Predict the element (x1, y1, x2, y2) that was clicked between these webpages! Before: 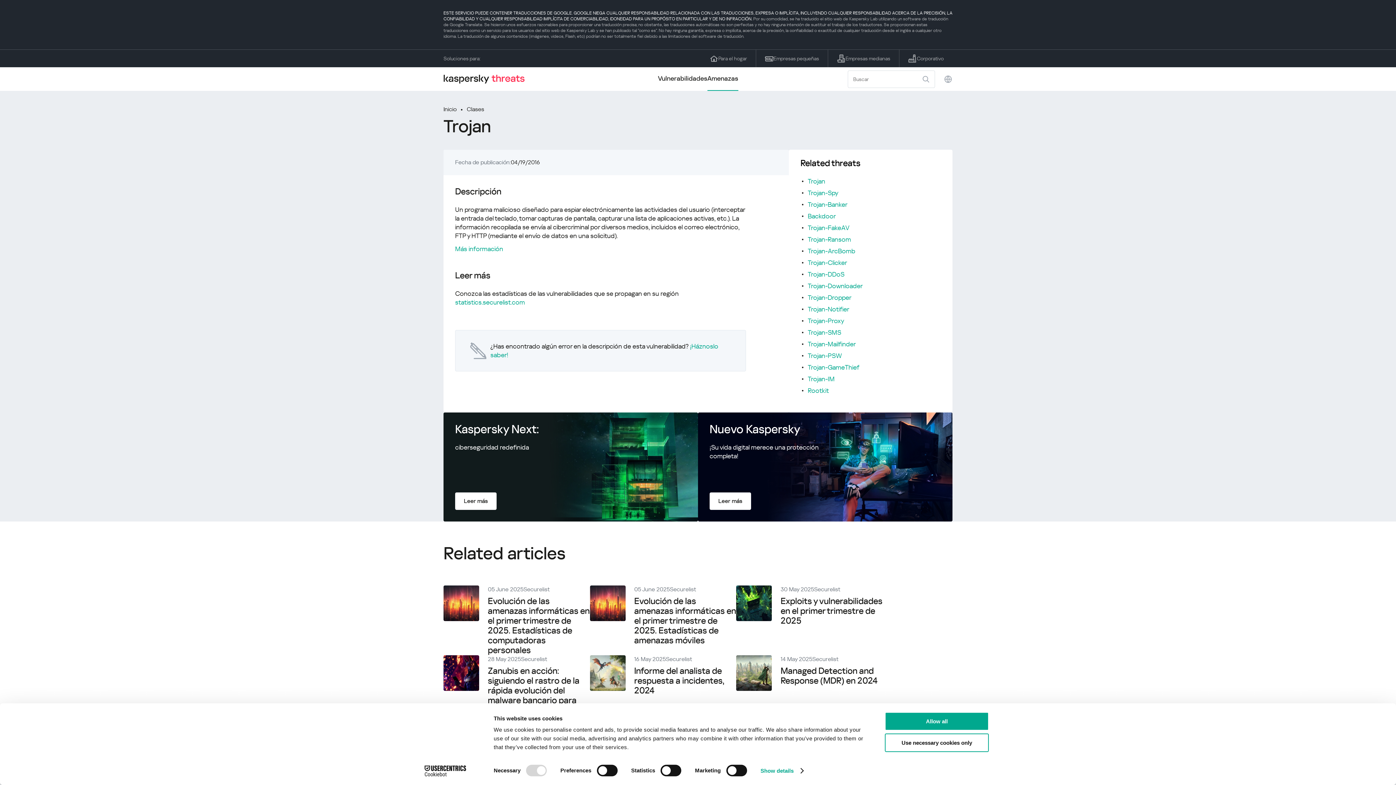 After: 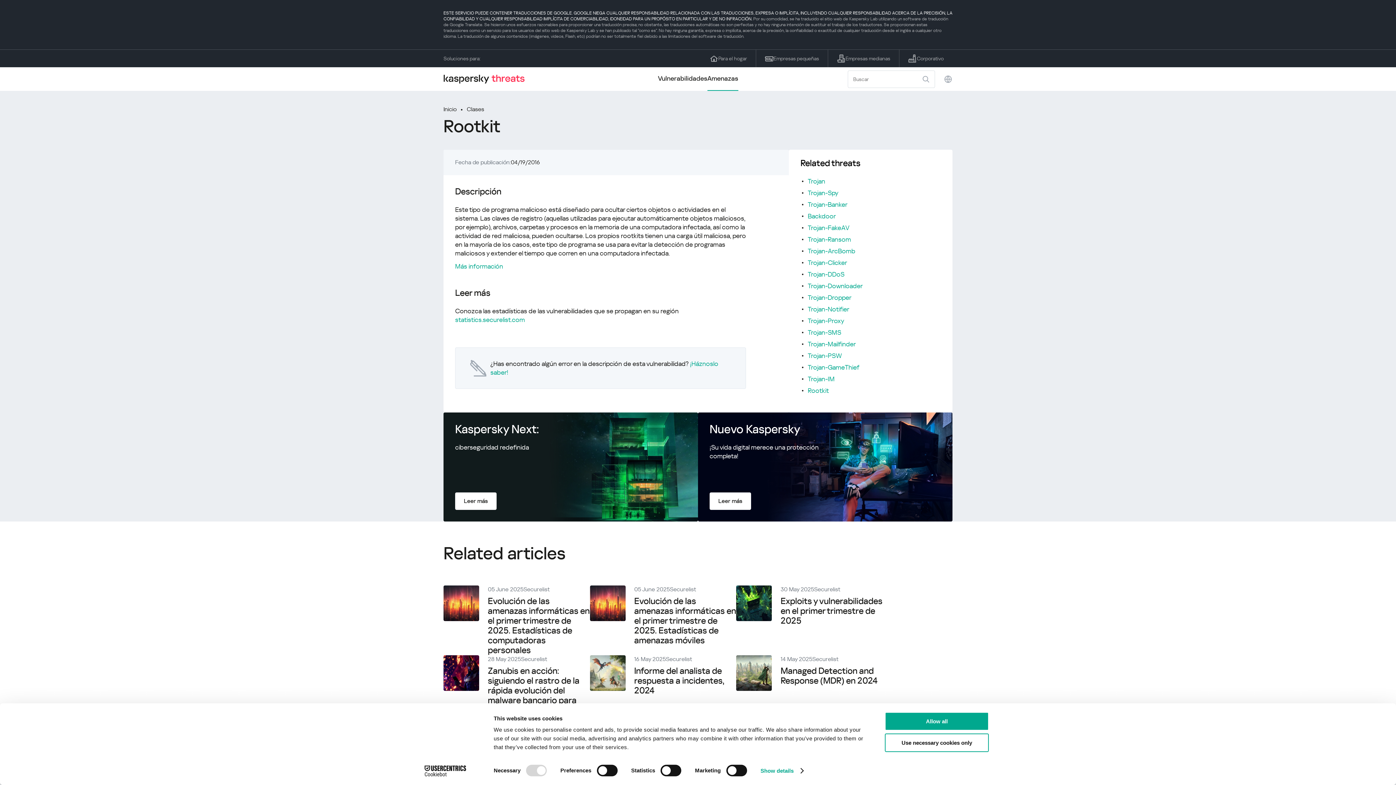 Action: label: Rootkit bbox: (808, 386, 829, 395)